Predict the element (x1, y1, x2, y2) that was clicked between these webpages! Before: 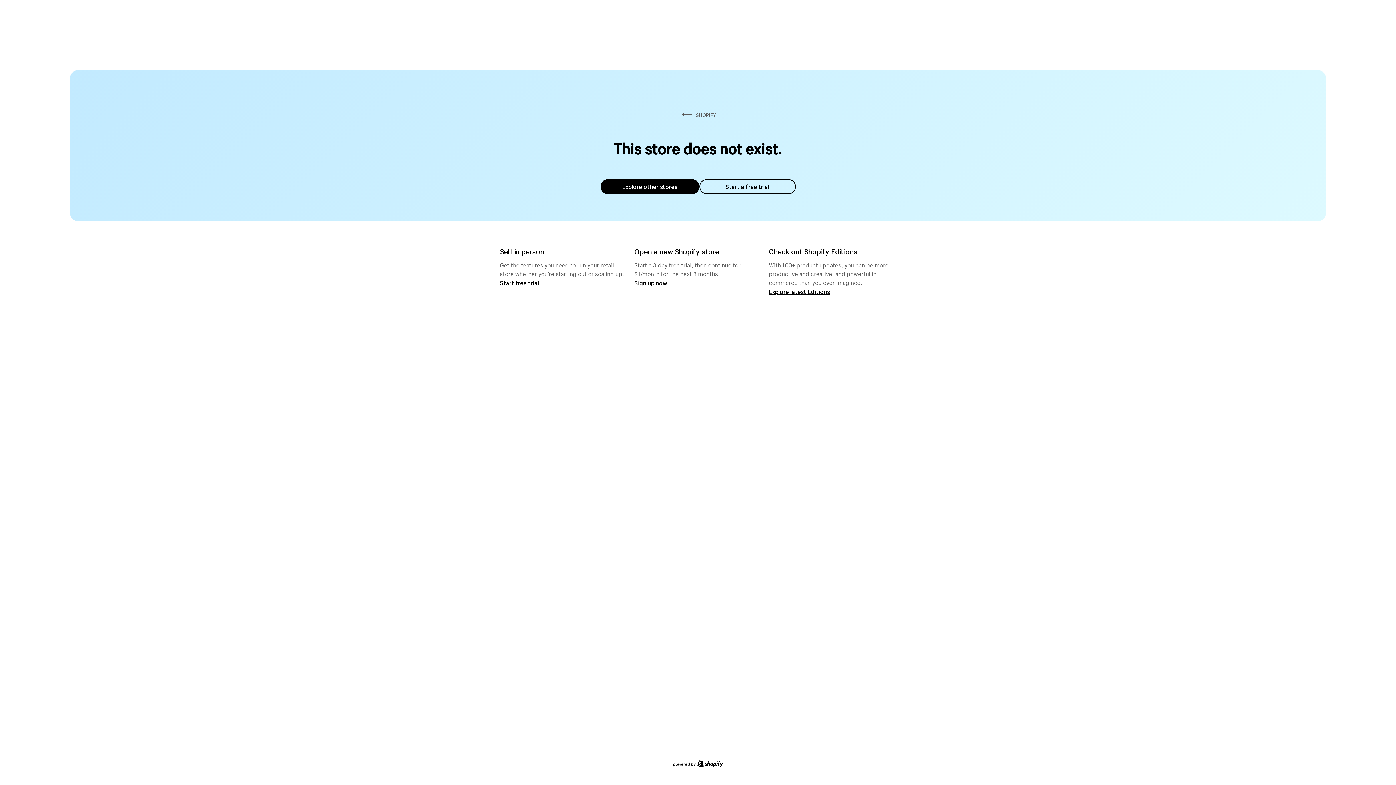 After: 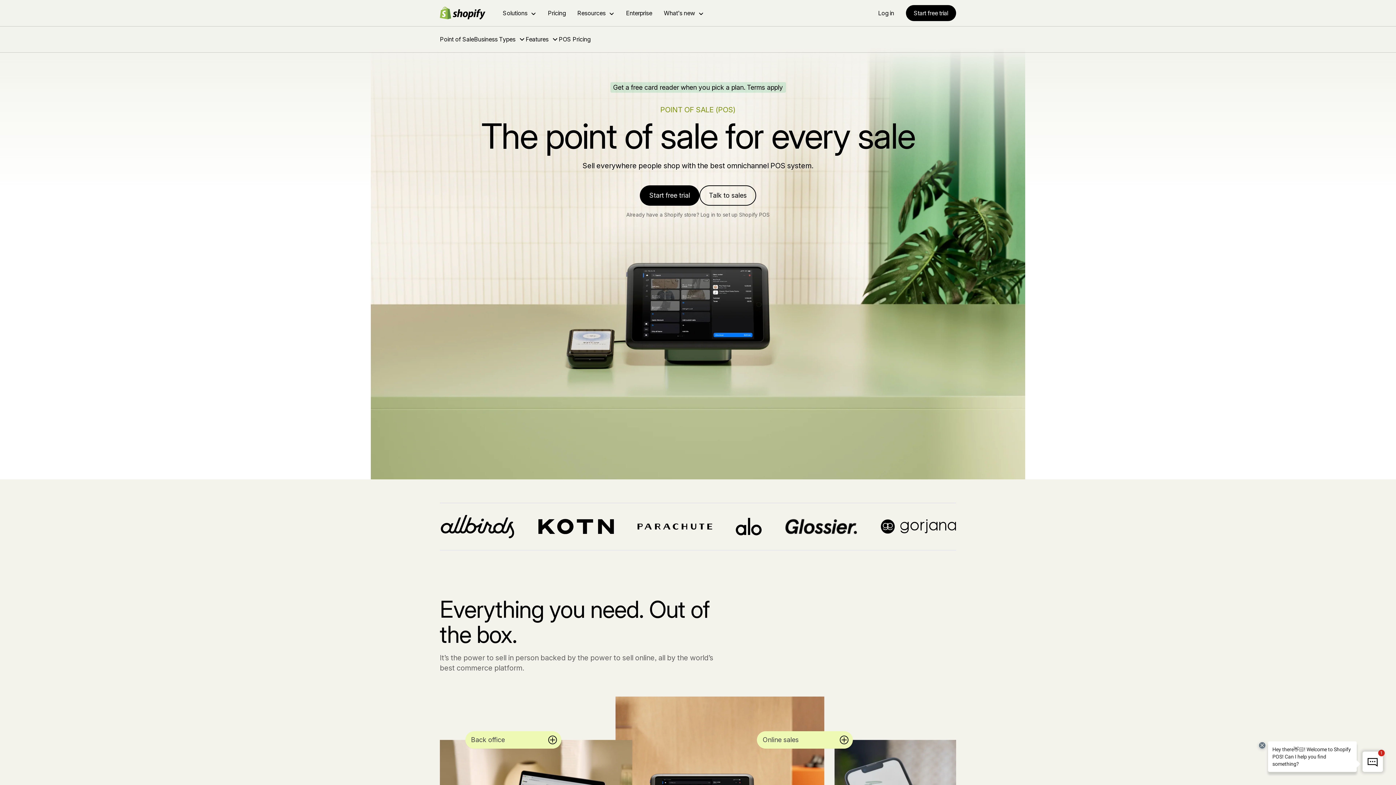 Action: bbox: (500, 279, 539, 286) label: Start free trial